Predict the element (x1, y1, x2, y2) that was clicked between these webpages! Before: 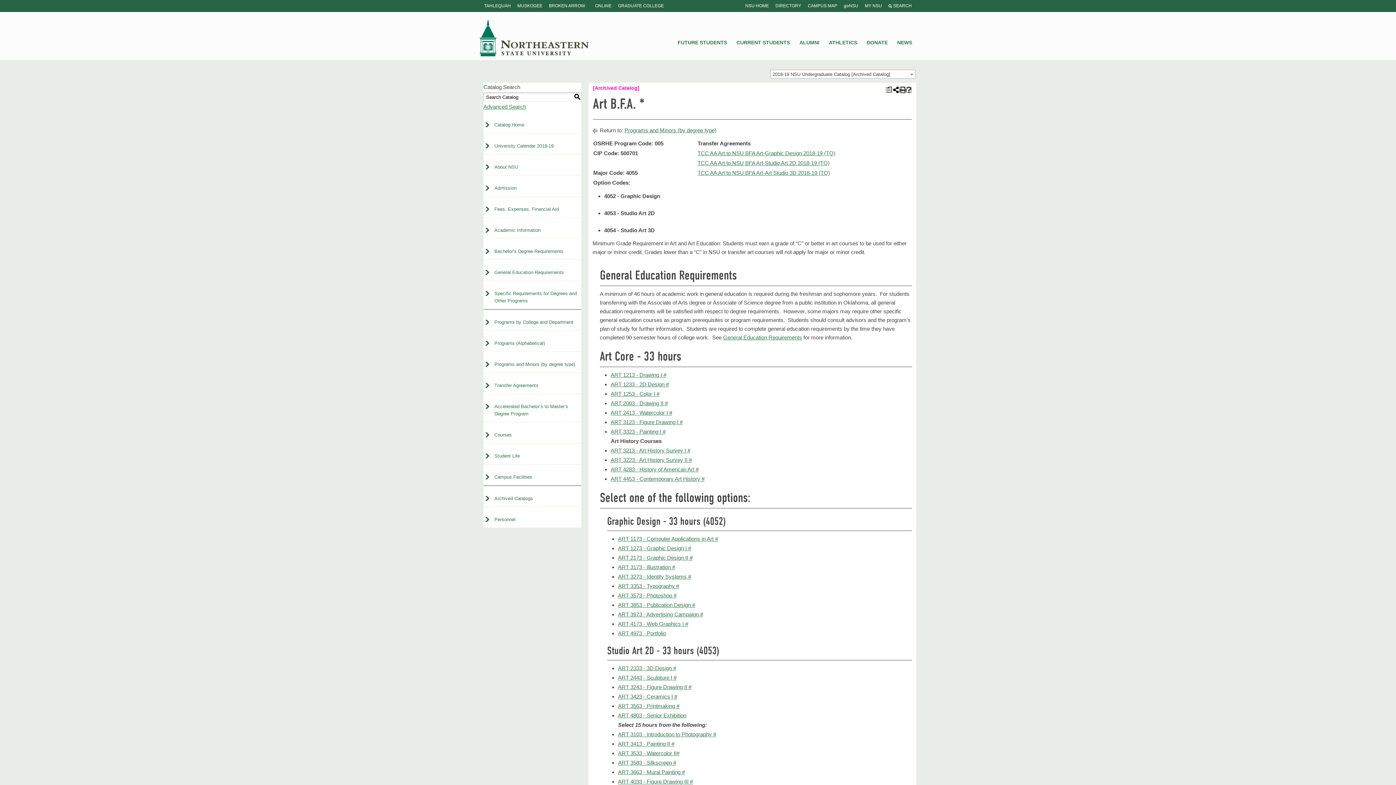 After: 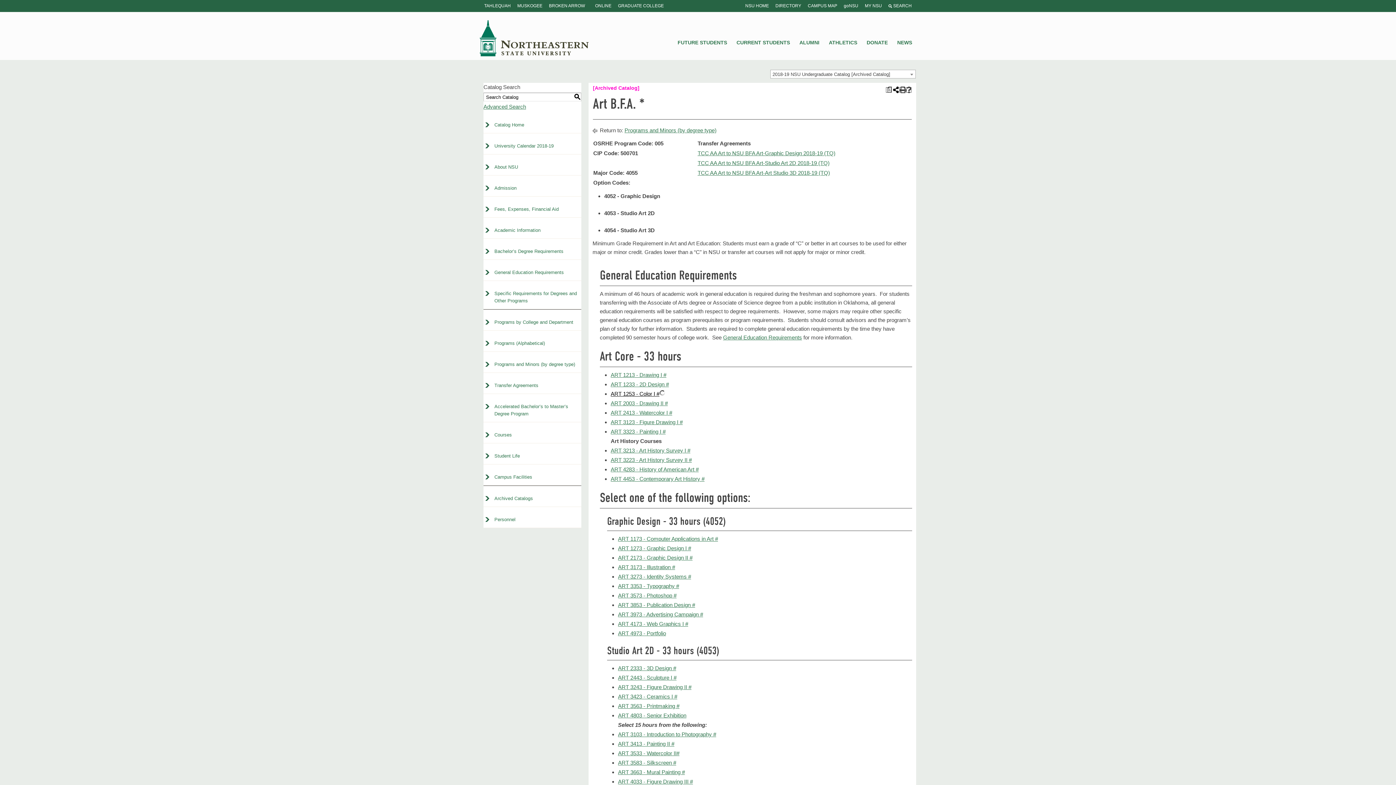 Action: label: ART 1253 - Color I # bbox: (610, 390, 659, 397)